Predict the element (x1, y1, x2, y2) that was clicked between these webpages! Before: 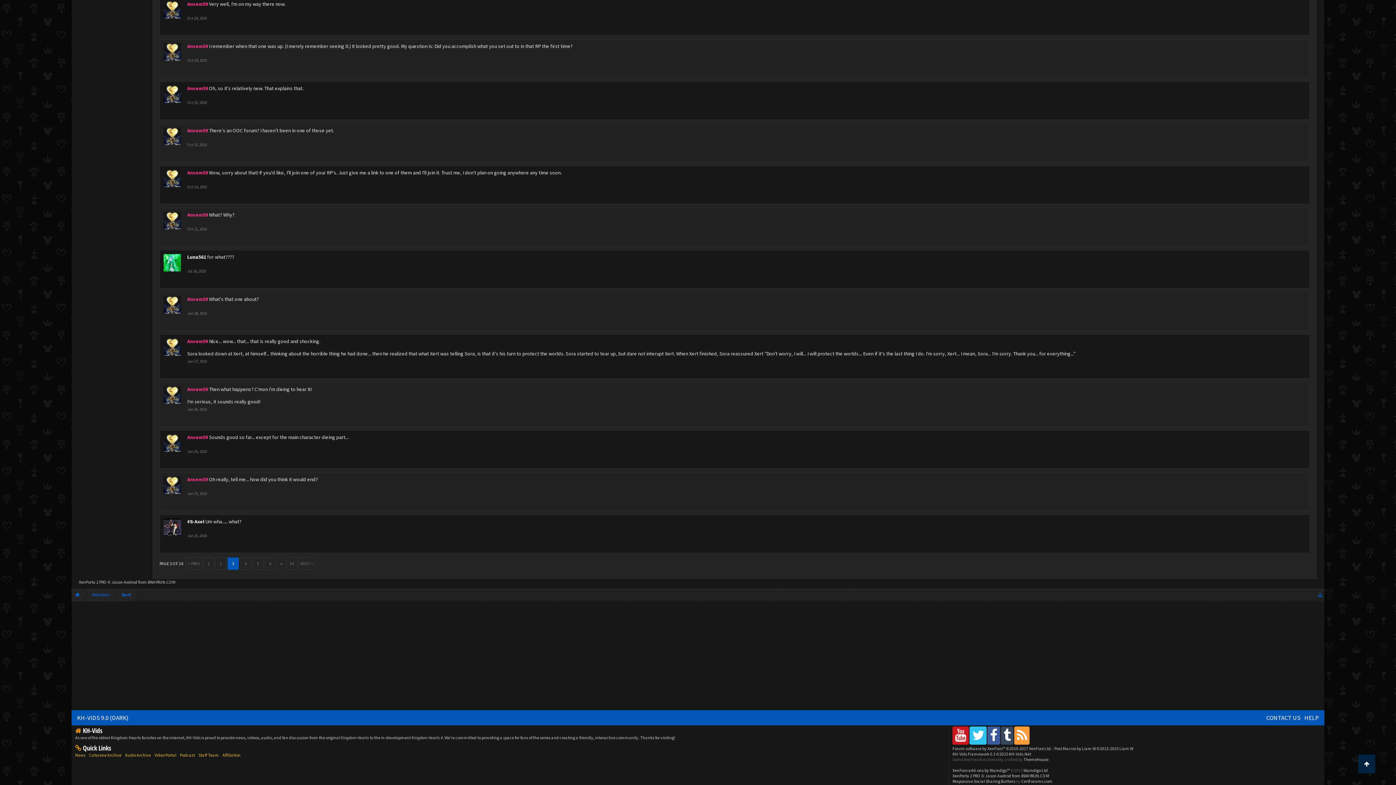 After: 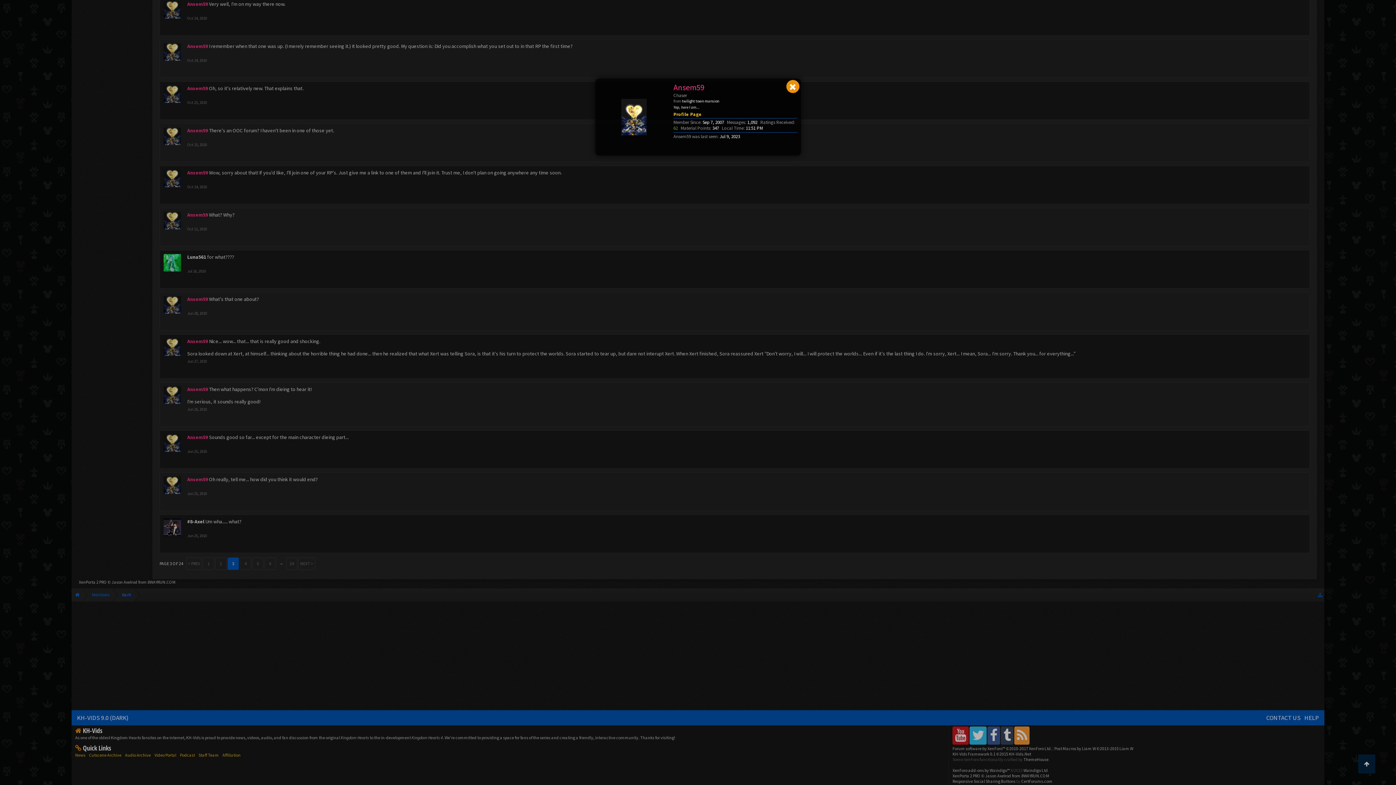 Action: label: Ansem59 bbox: (187, 42, 208, 49)